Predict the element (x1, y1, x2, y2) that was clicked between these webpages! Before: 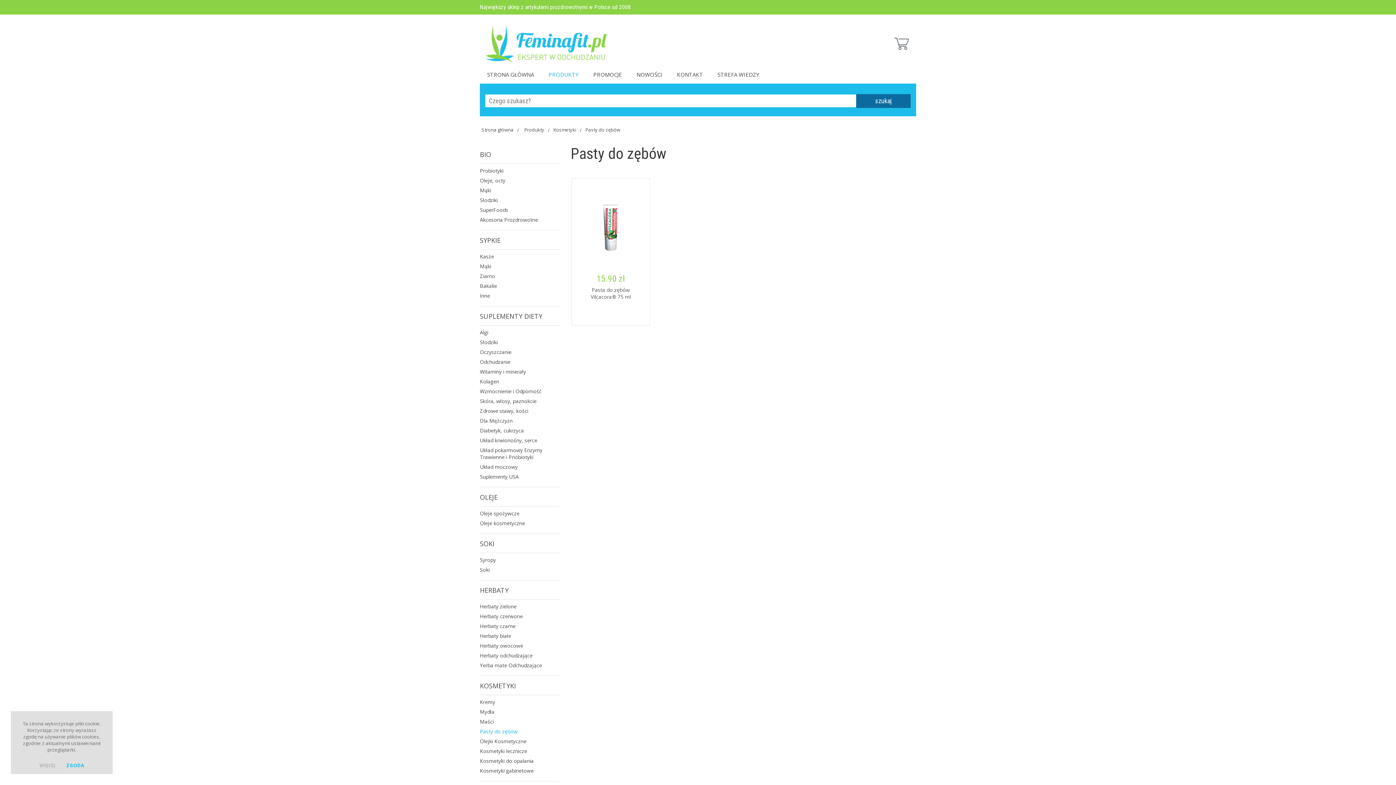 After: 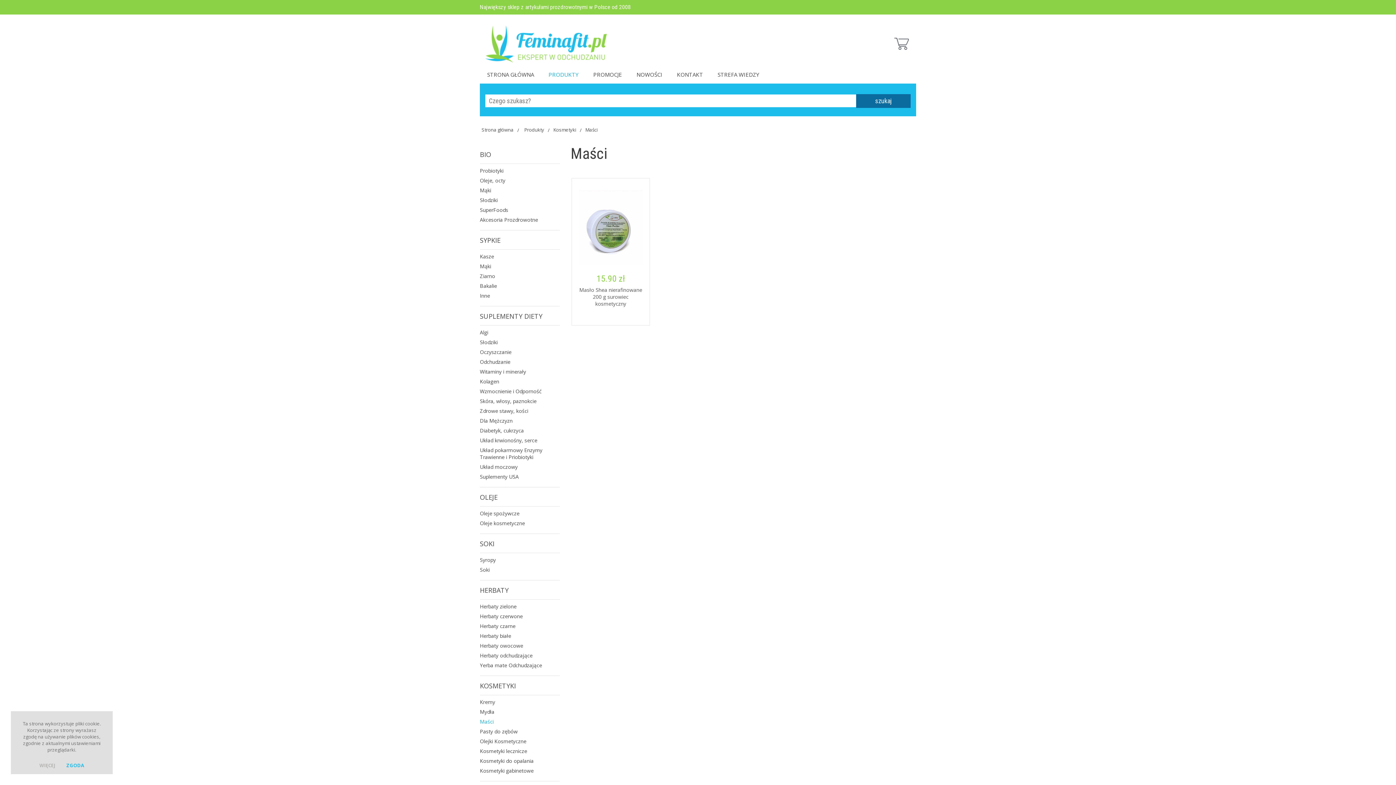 Action: label: Maści bbox: (480, 718, 493, 725)